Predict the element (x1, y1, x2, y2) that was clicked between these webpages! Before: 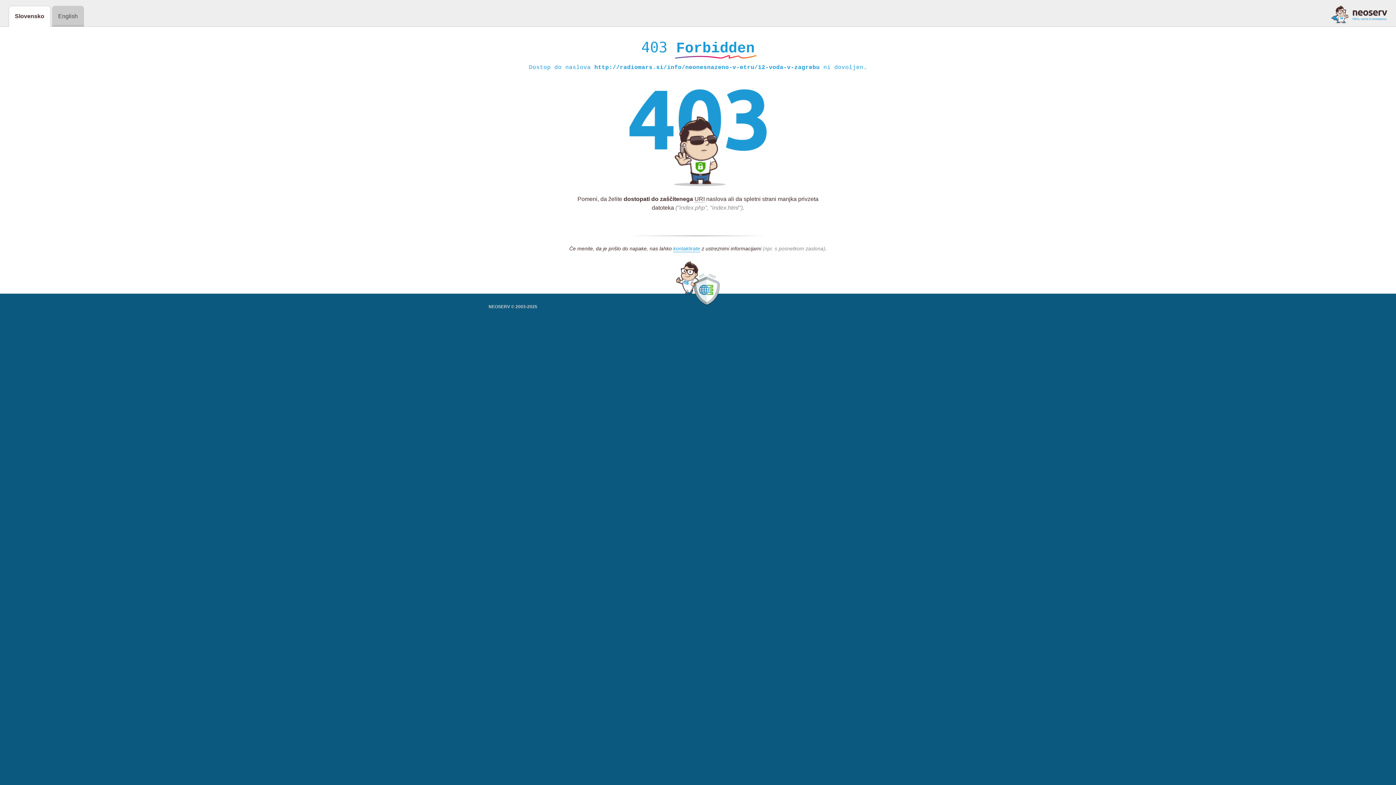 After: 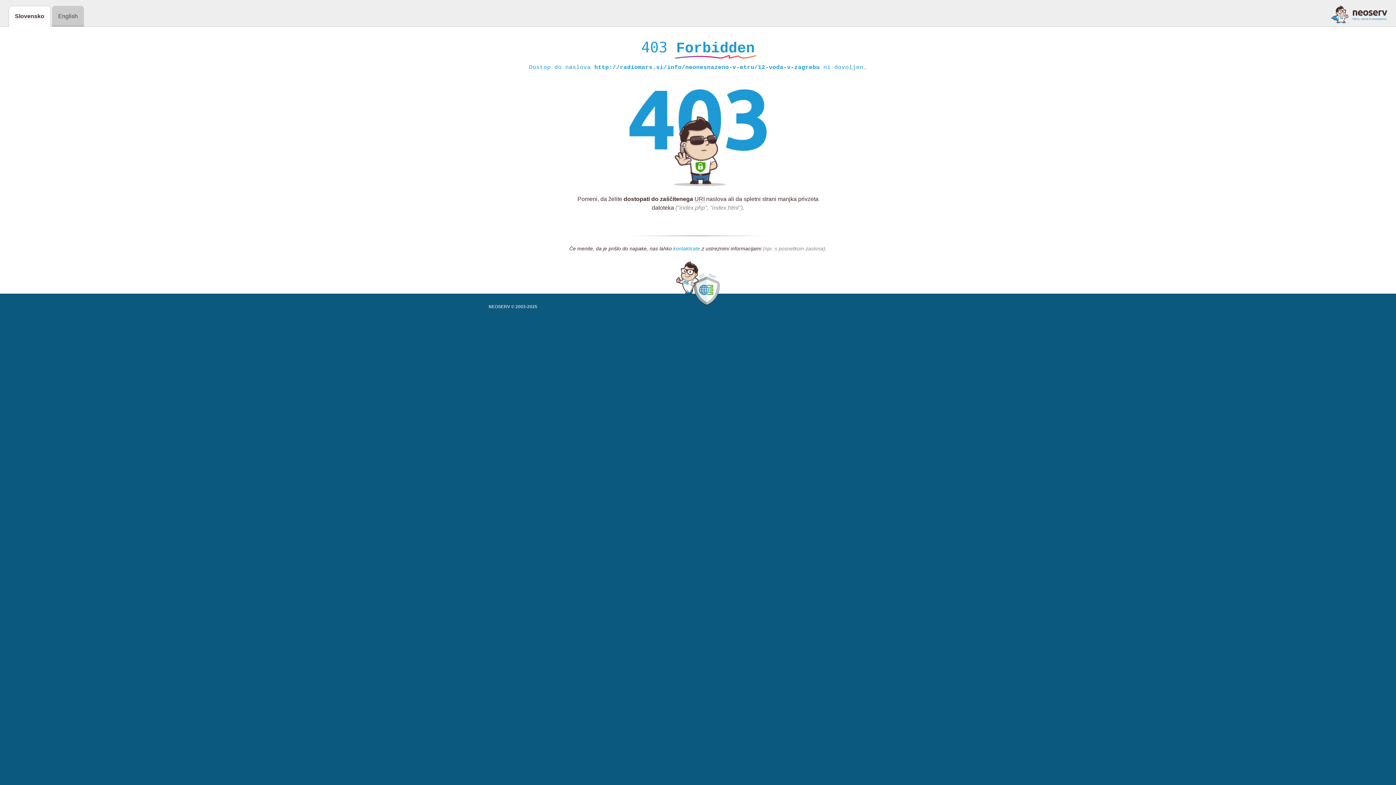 Action: bbox: (673, 245, 700, 252) label: kontaktirate